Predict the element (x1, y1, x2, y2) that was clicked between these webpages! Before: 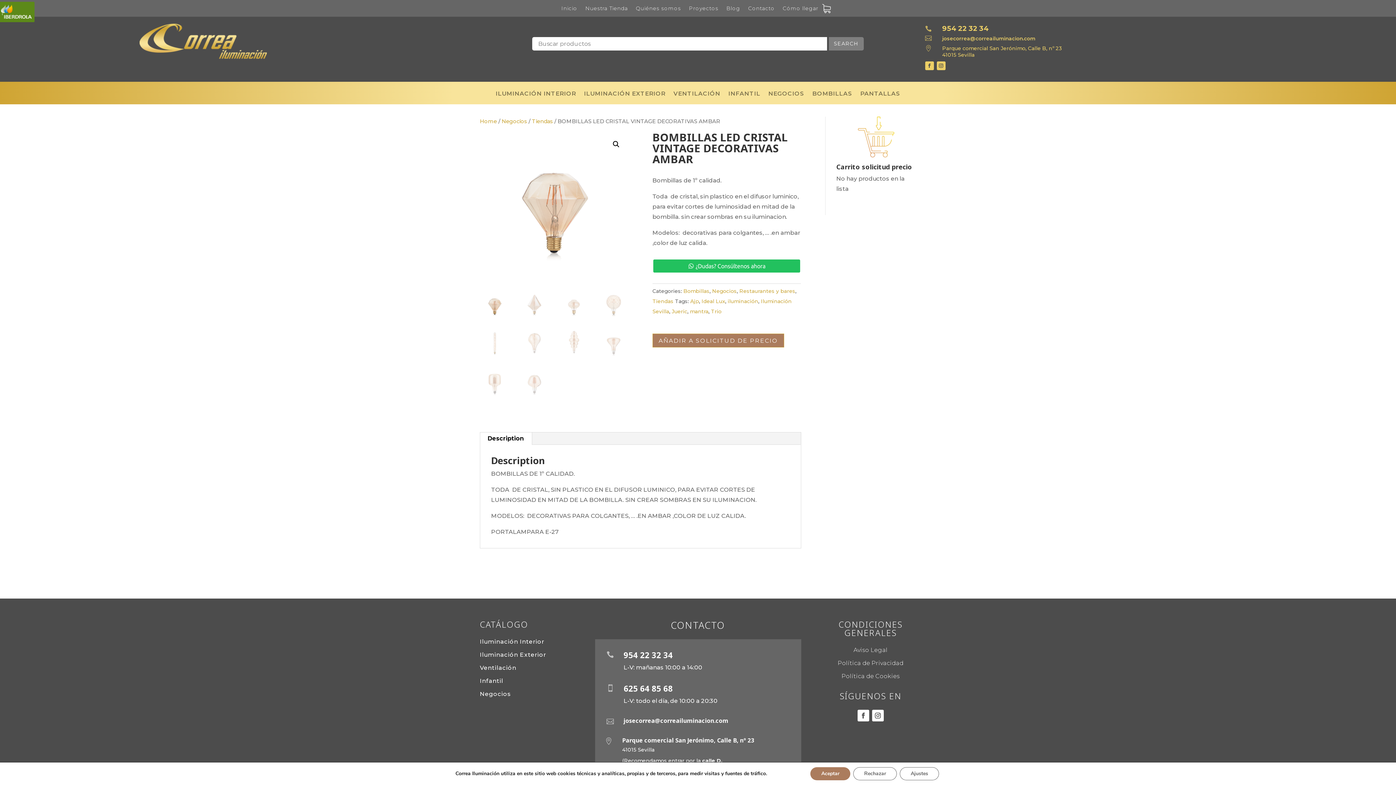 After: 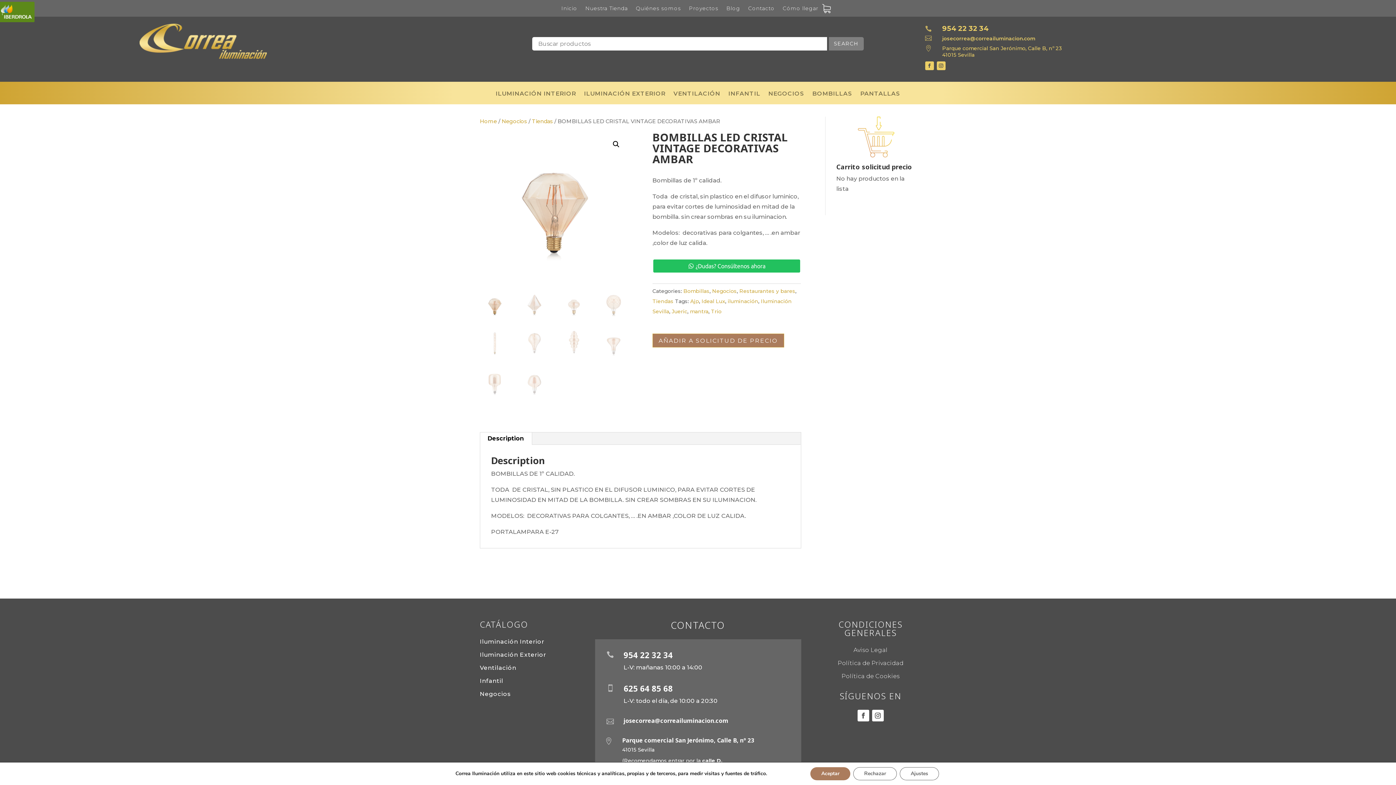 Action: bbox: (925, 34, 937, 41) label: 